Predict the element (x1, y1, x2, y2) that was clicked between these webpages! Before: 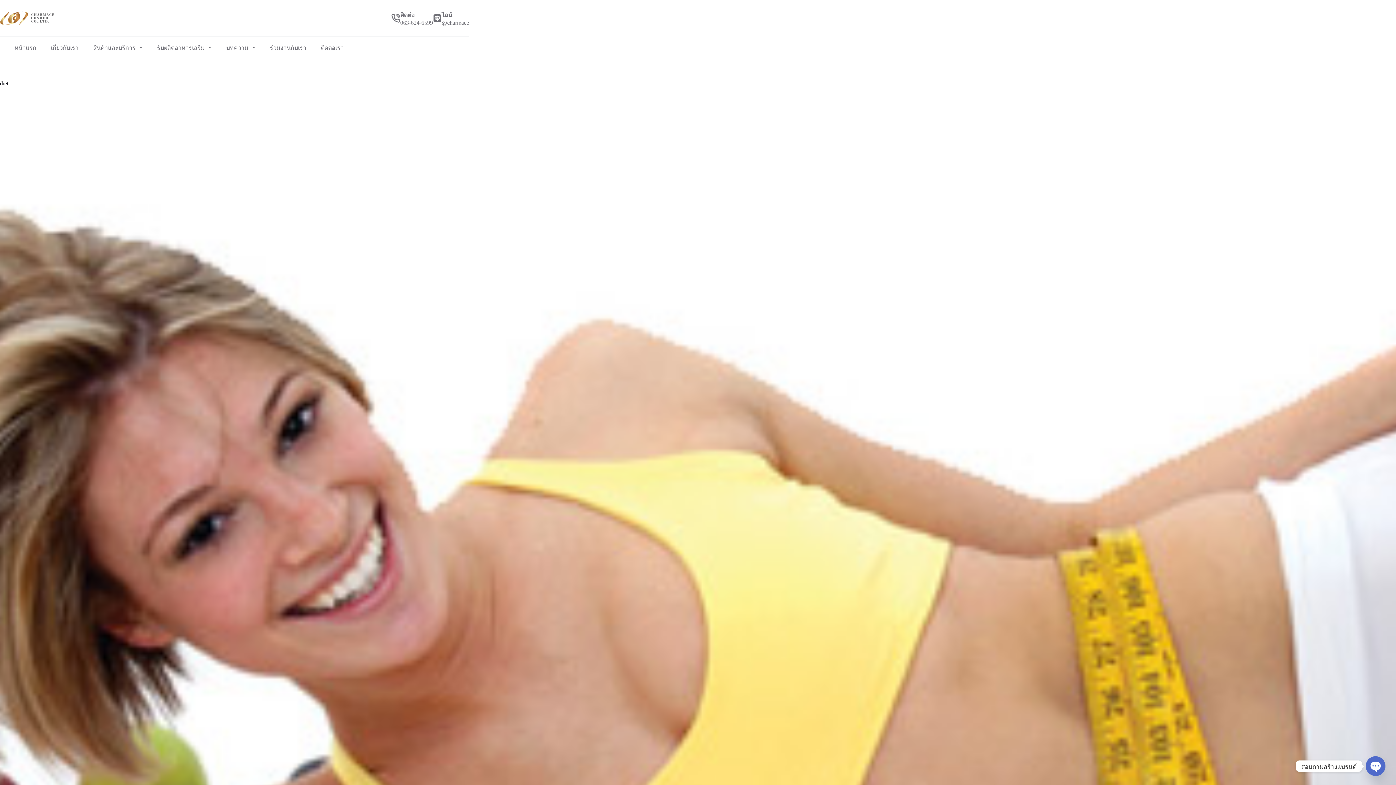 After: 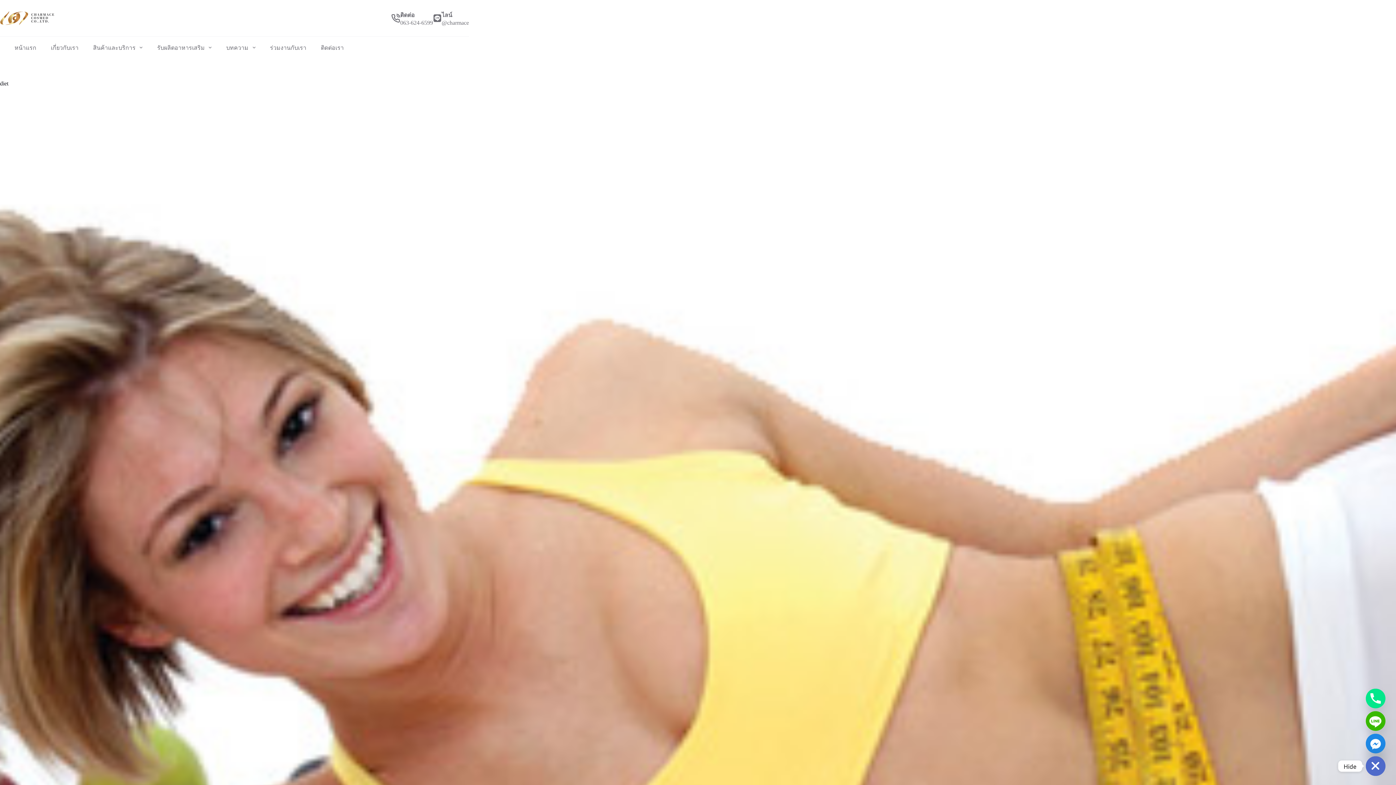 Action: bbox: (1366, 756, 1385, 776) label: Open chaty